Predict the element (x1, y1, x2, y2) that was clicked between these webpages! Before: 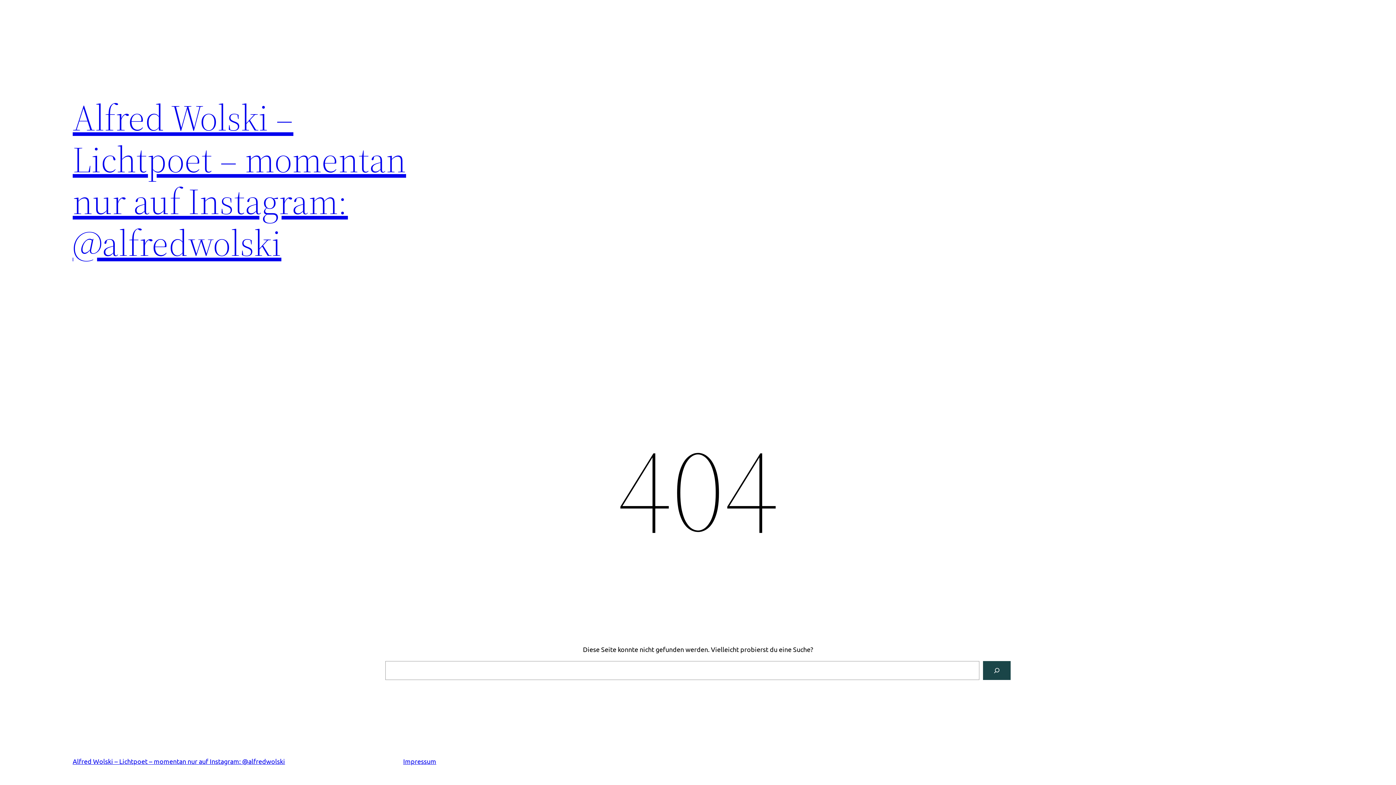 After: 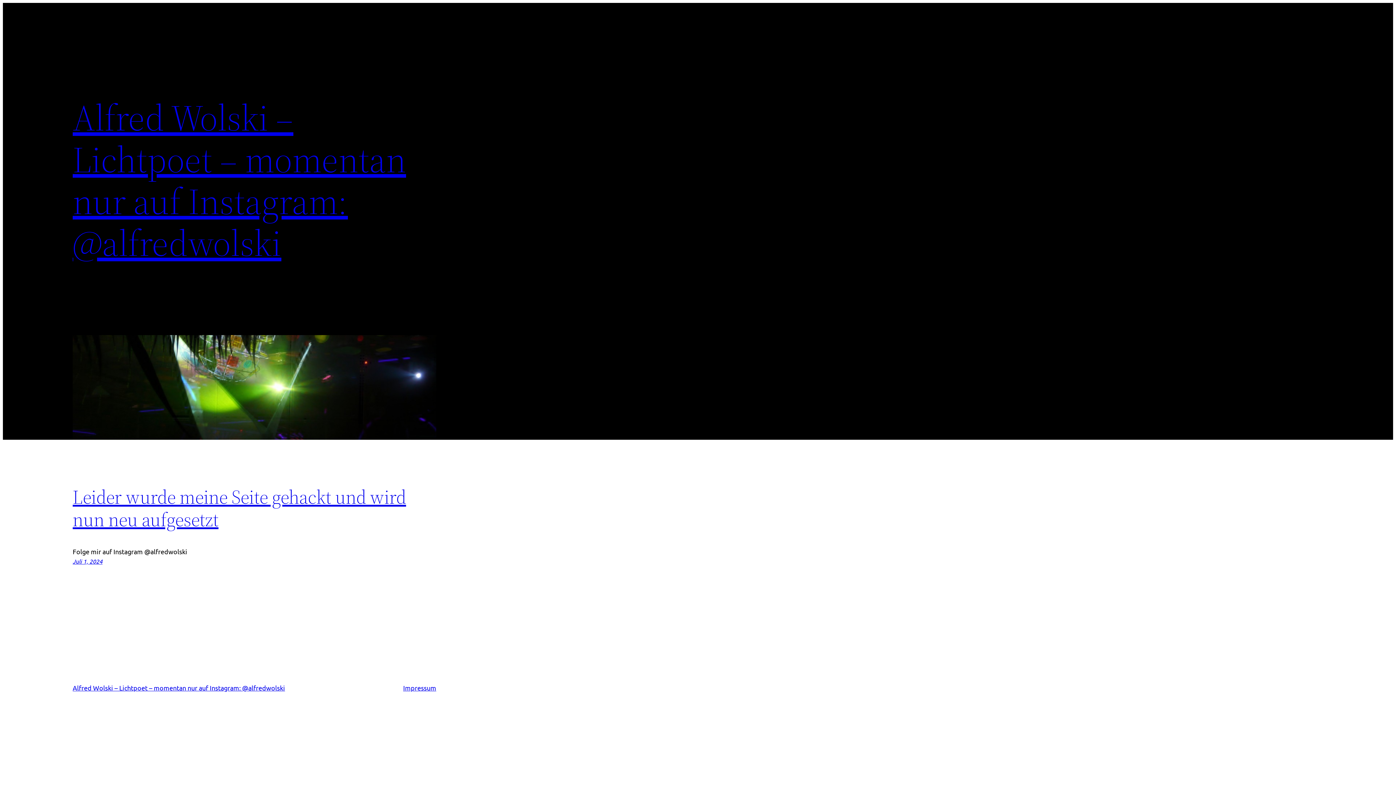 Action: bbox: (72, 92, 406, 268) label: Alfred Wolski – Lichtpoet – momentan nur auf Instagram: @alfredwolski